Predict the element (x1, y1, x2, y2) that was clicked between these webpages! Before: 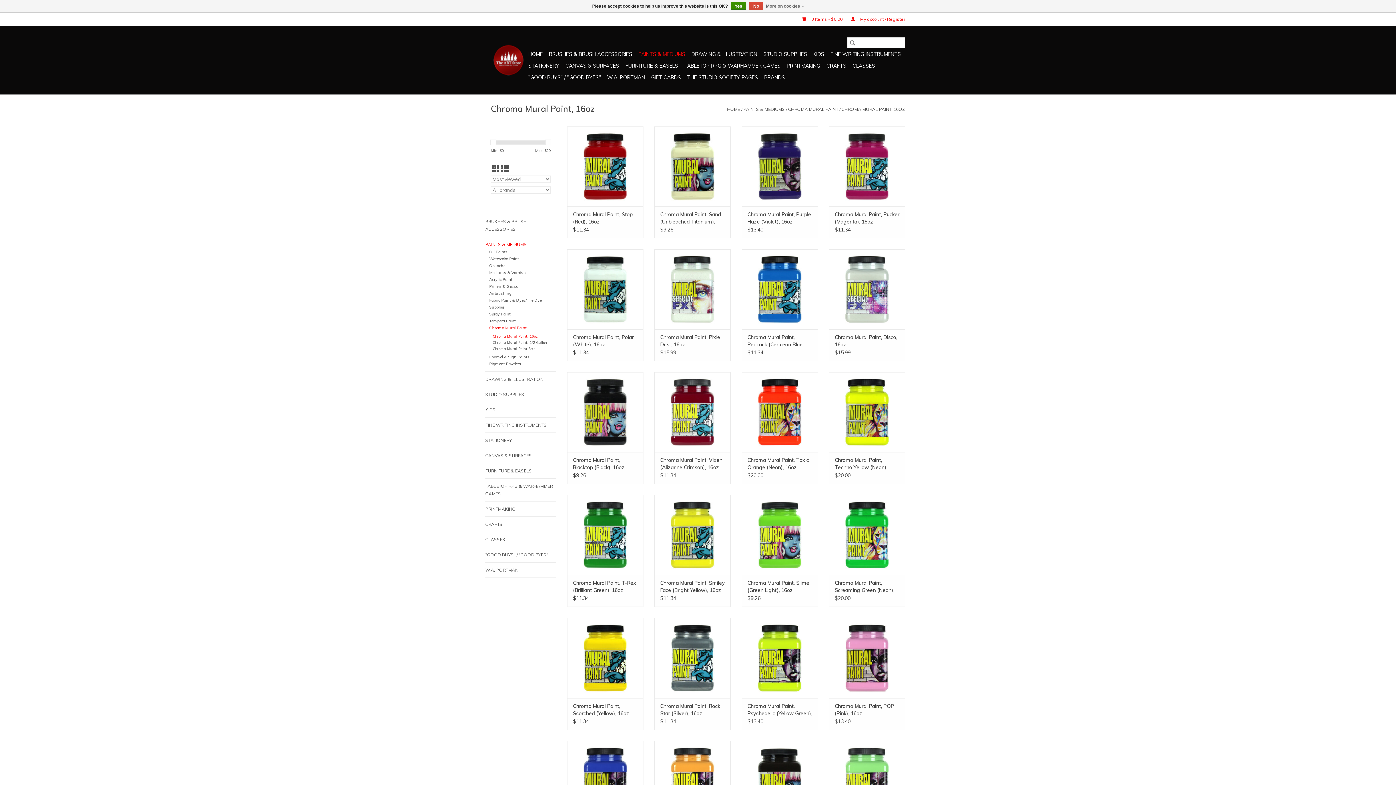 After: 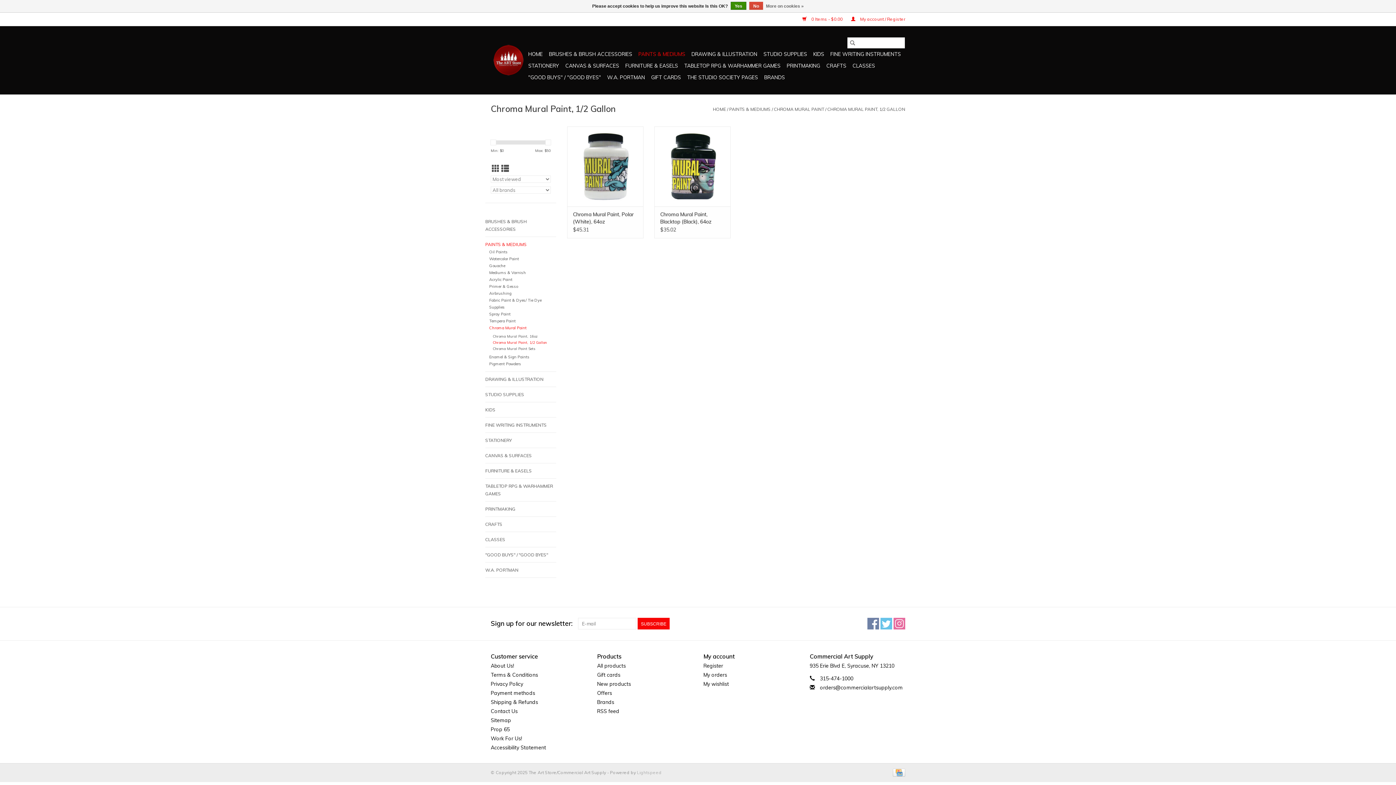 Action: label: Chroma Mural Paint, 1/2 Gallon bbox: (493, 340, 547, 344)